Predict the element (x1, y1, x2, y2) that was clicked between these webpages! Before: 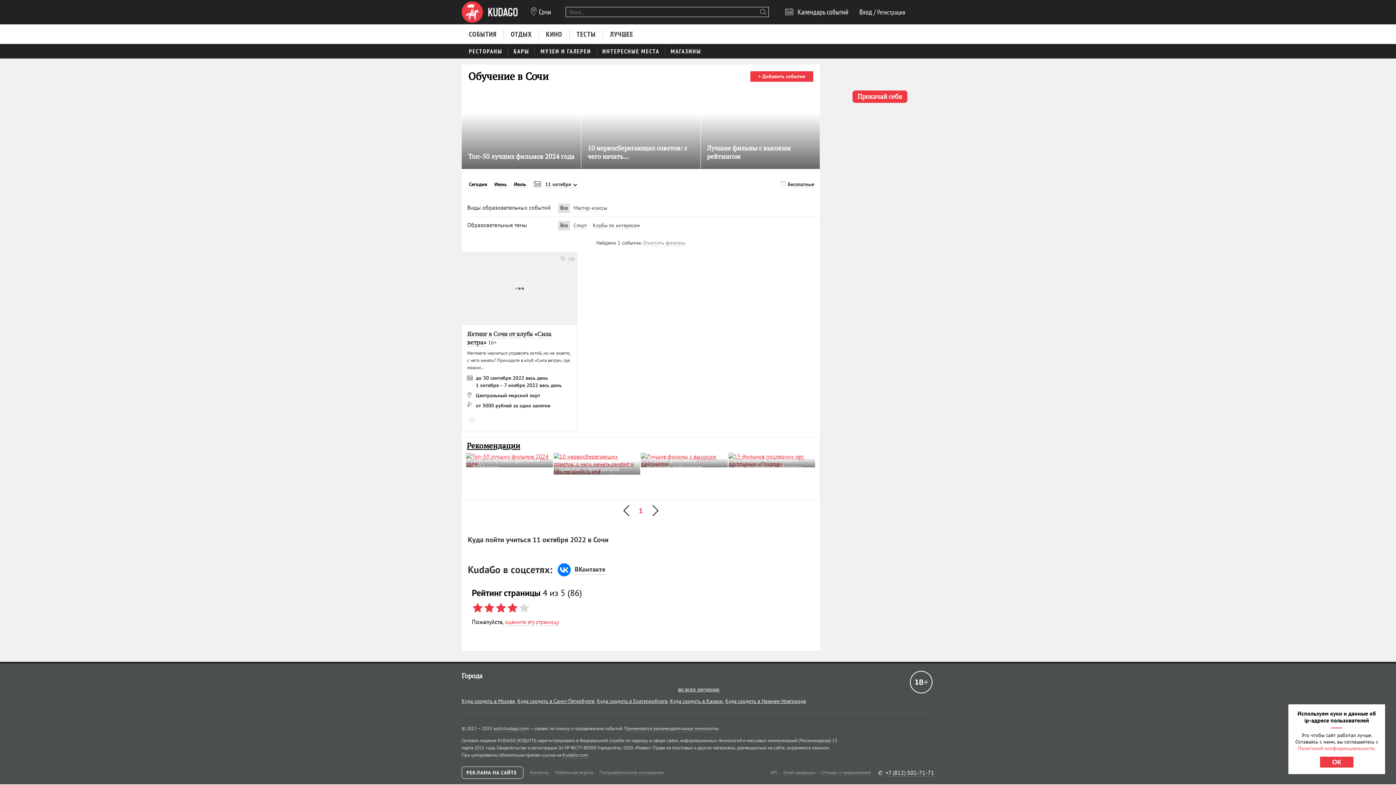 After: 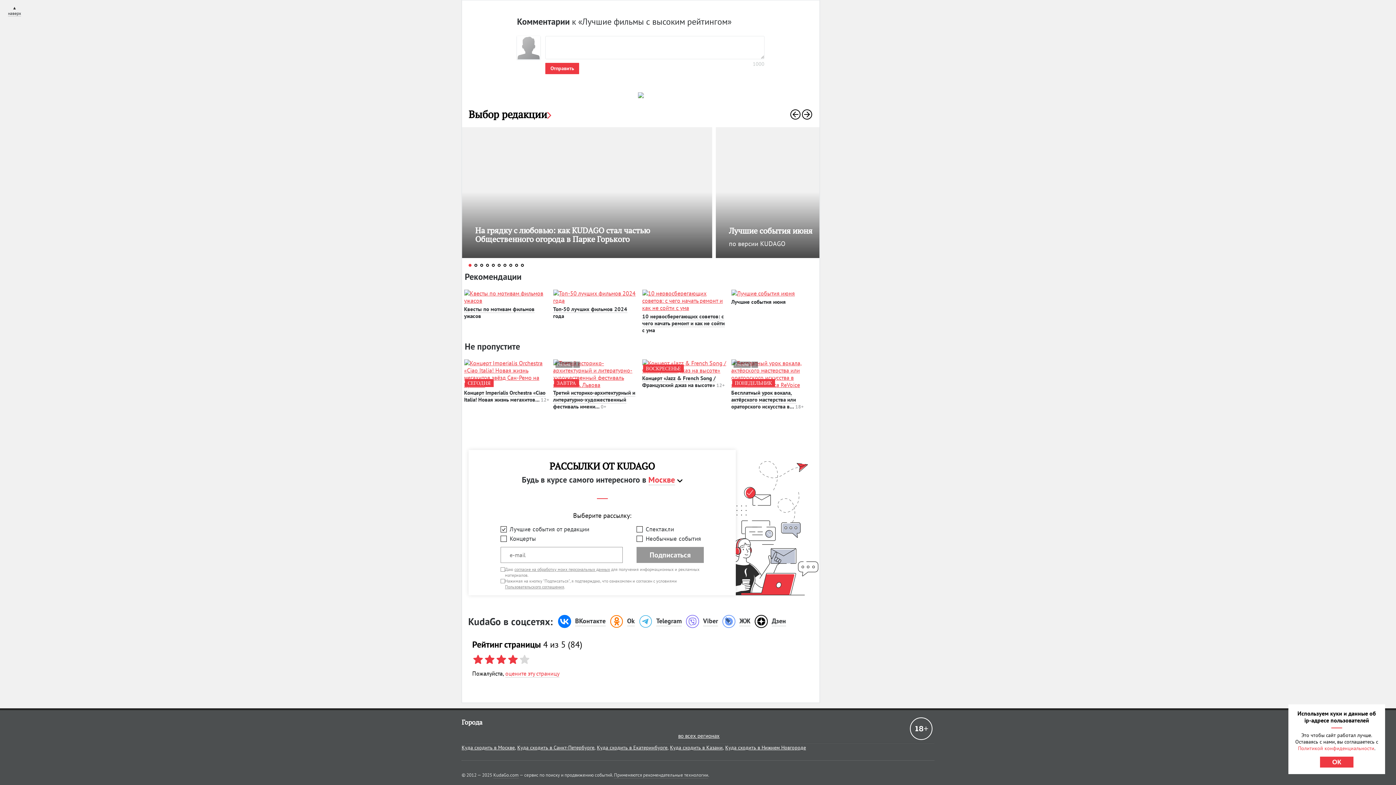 Action: label: 
1 bbox: (776, 92, 788, 98)